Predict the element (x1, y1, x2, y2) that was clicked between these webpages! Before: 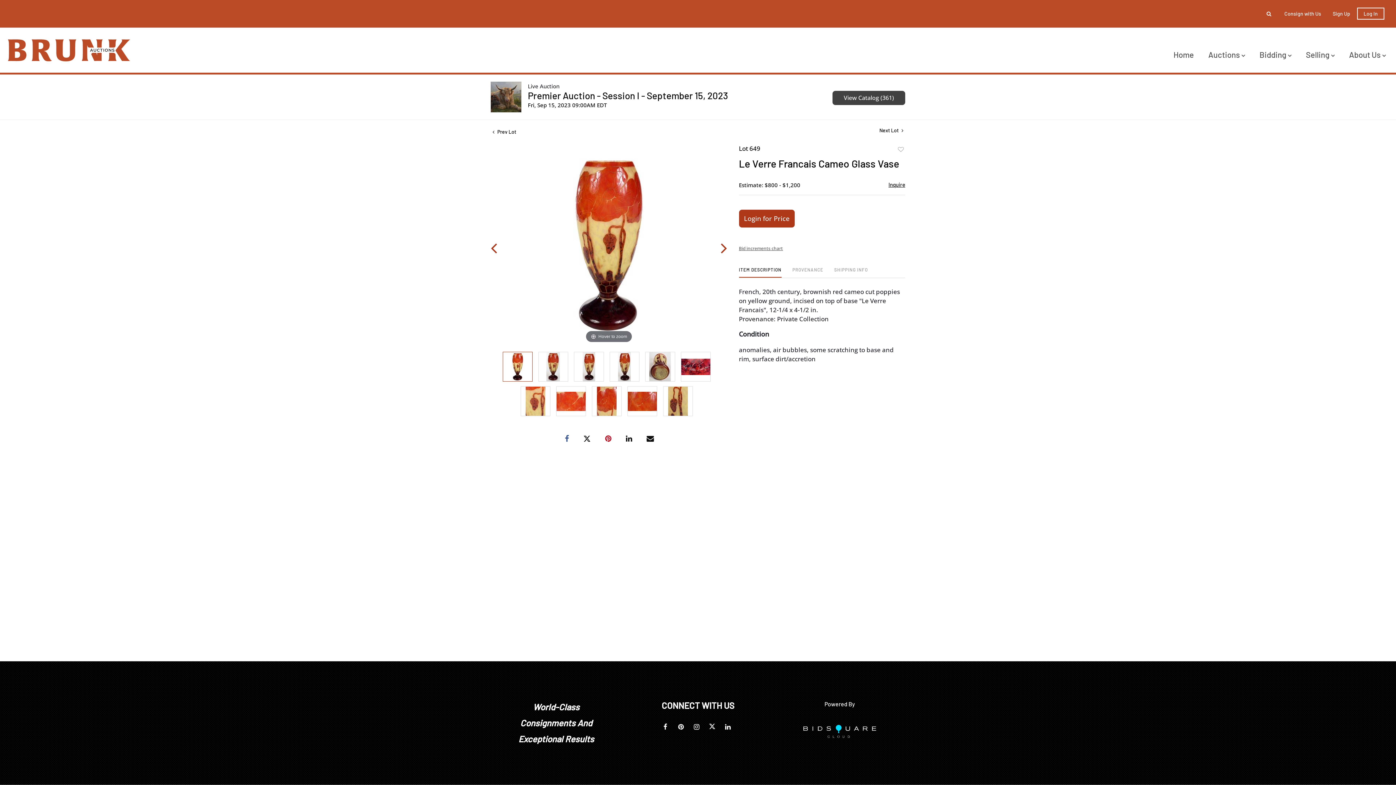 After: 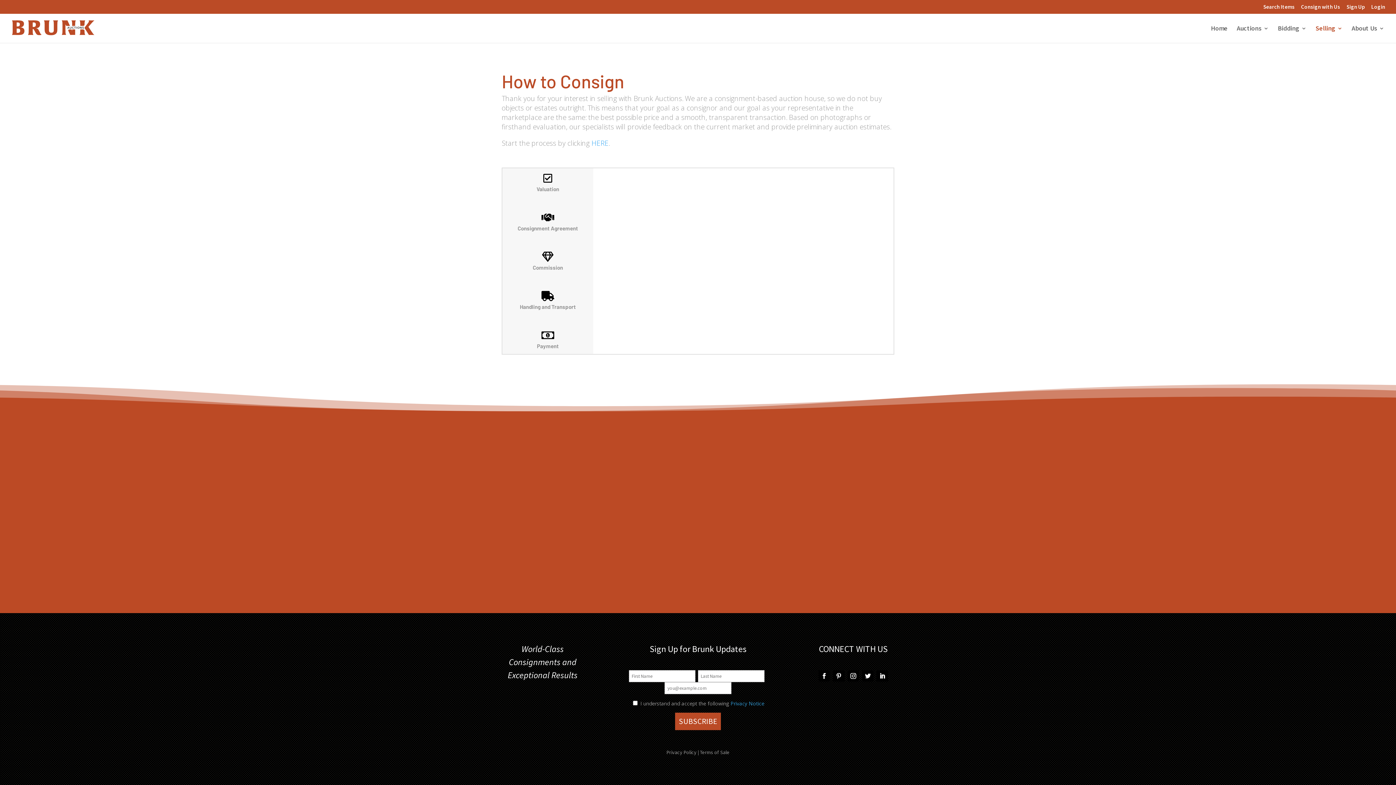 Action: label: Consign with Us bbox: (1284, 10, 1321, 16)